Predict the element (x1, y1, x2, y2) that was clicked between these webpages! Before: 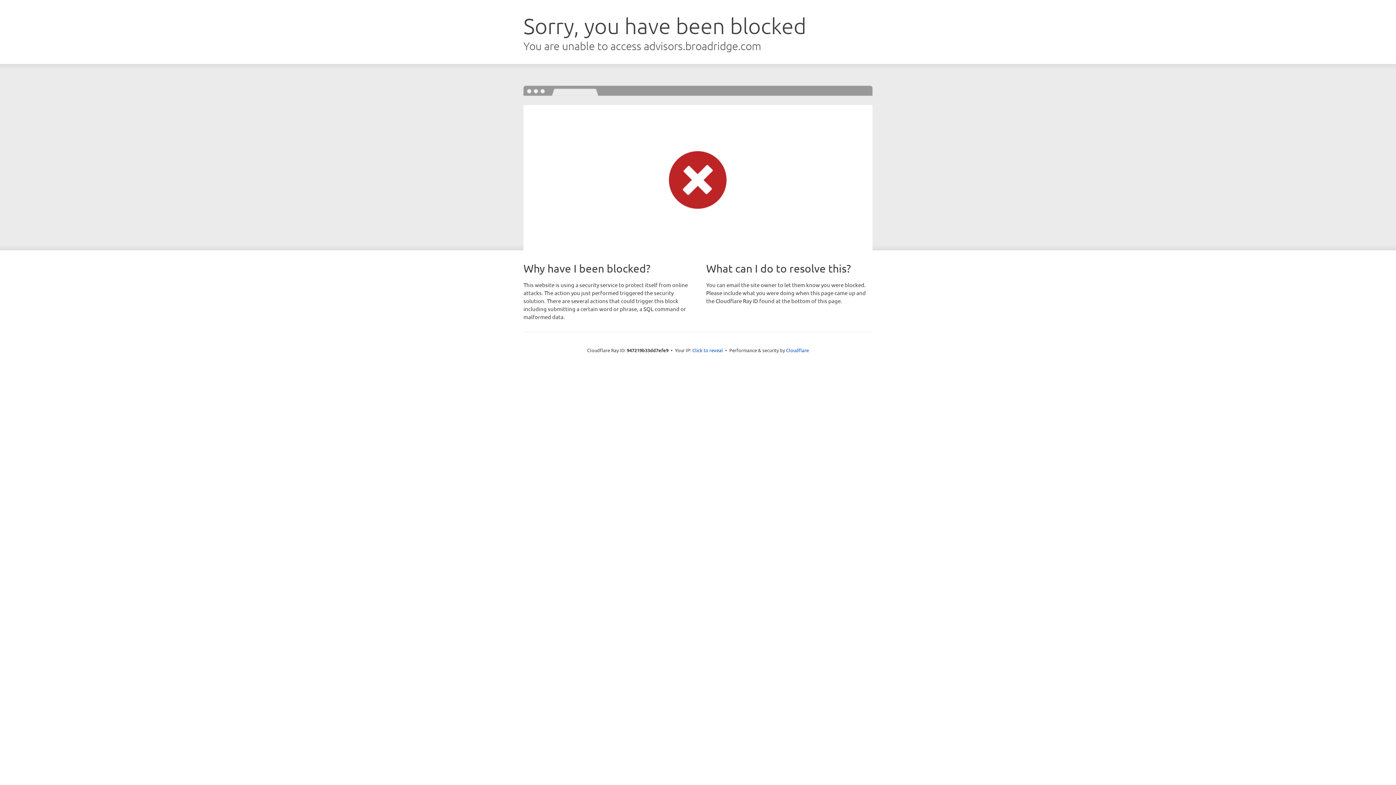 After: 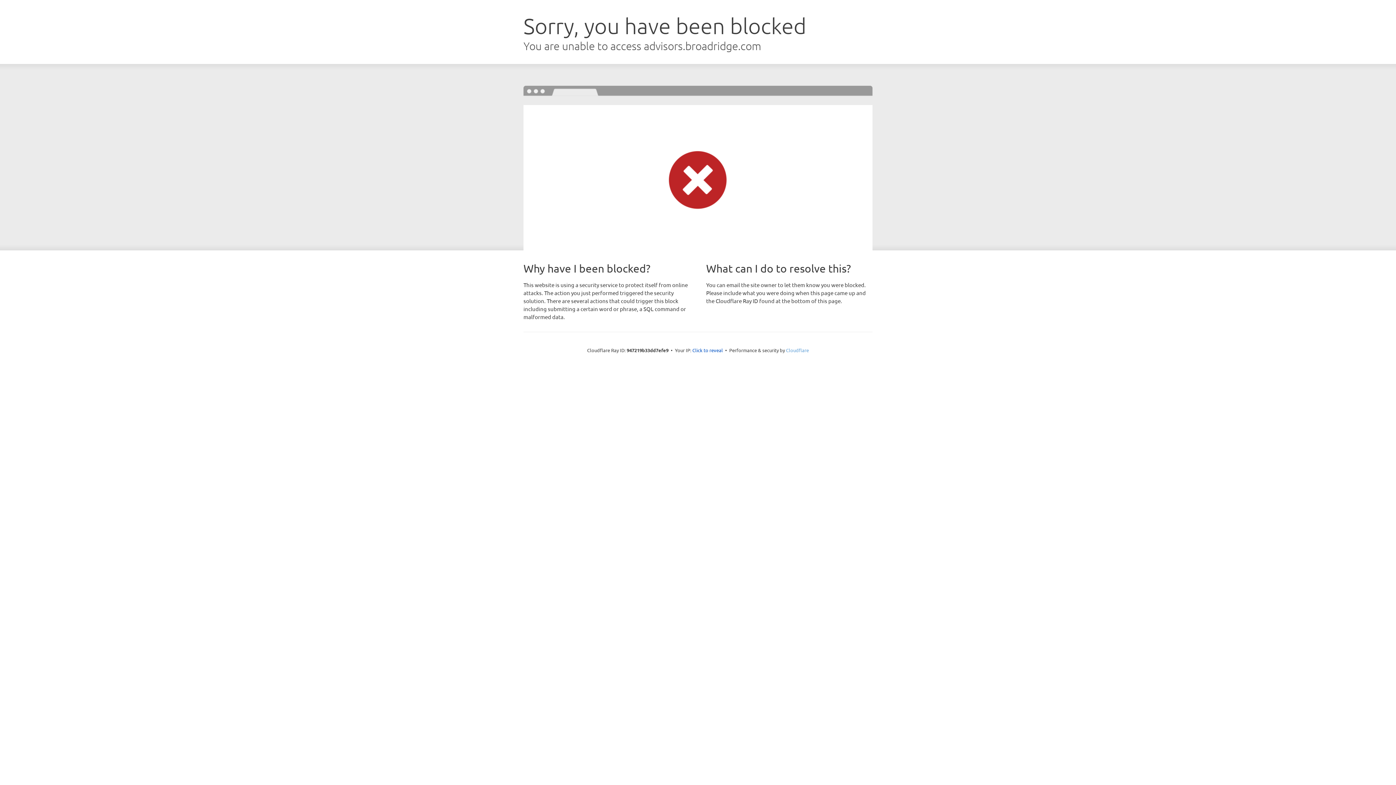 Action: label: Cloudflare bbox: (786, 347, 809, 353)